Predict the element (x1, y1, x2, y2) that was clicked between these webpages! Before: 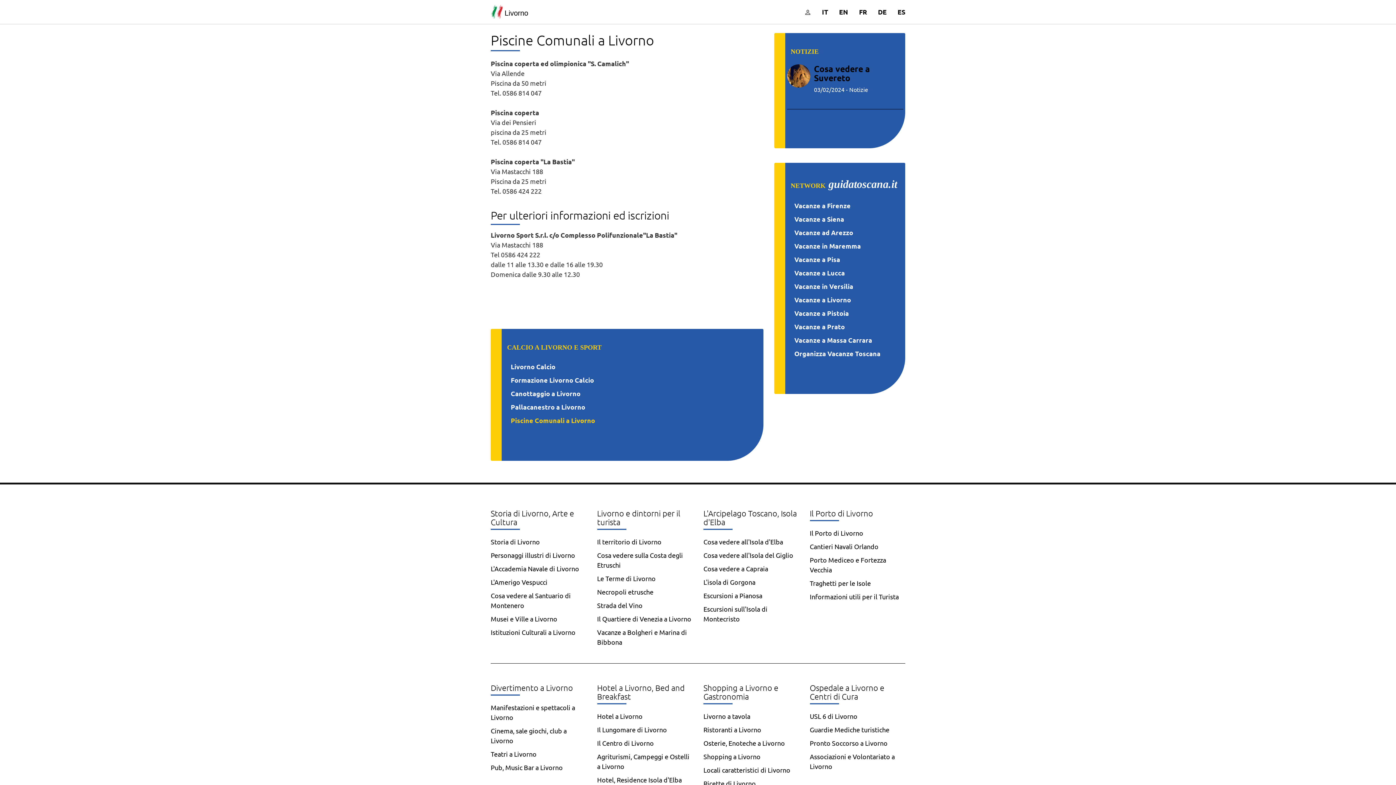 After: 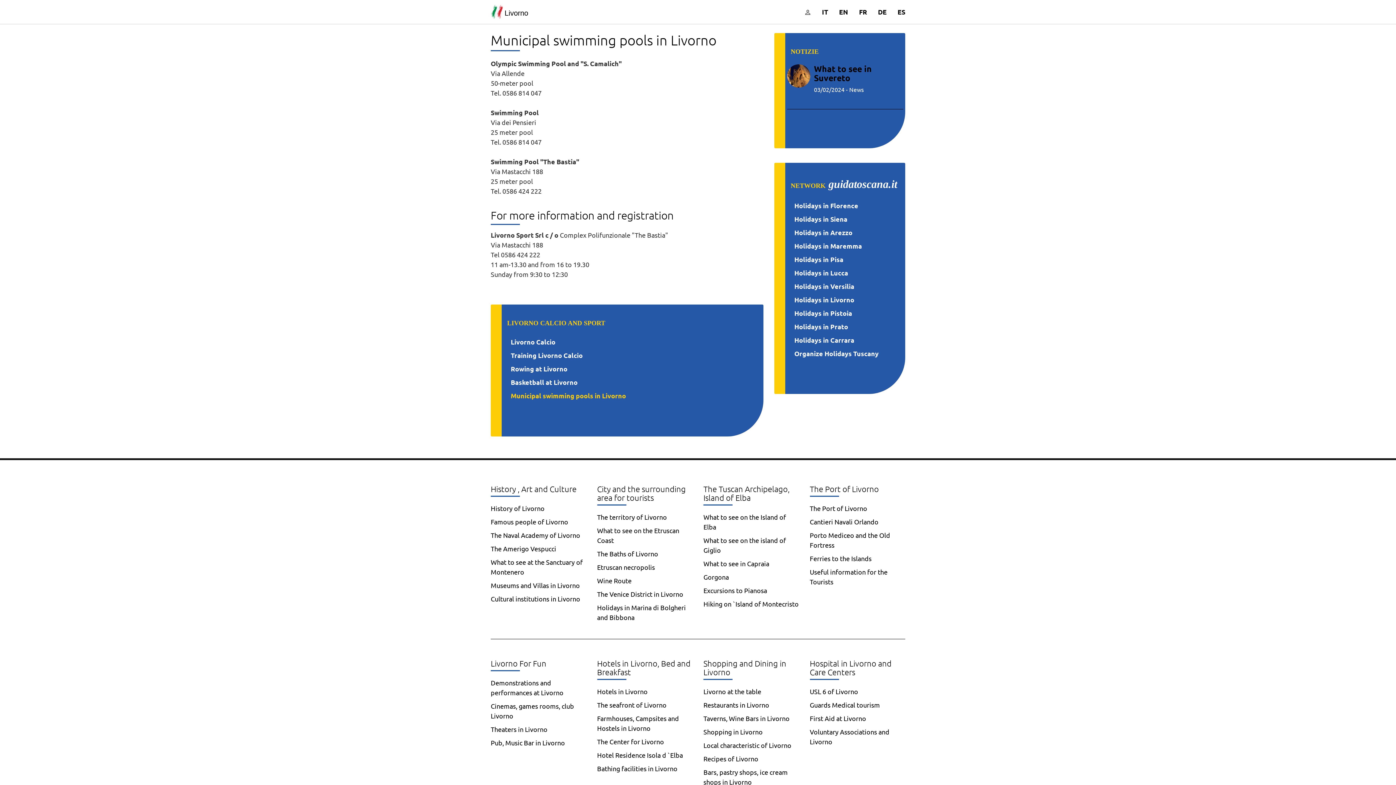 Action: bbox: (833, 0, 853, 23) label: EN